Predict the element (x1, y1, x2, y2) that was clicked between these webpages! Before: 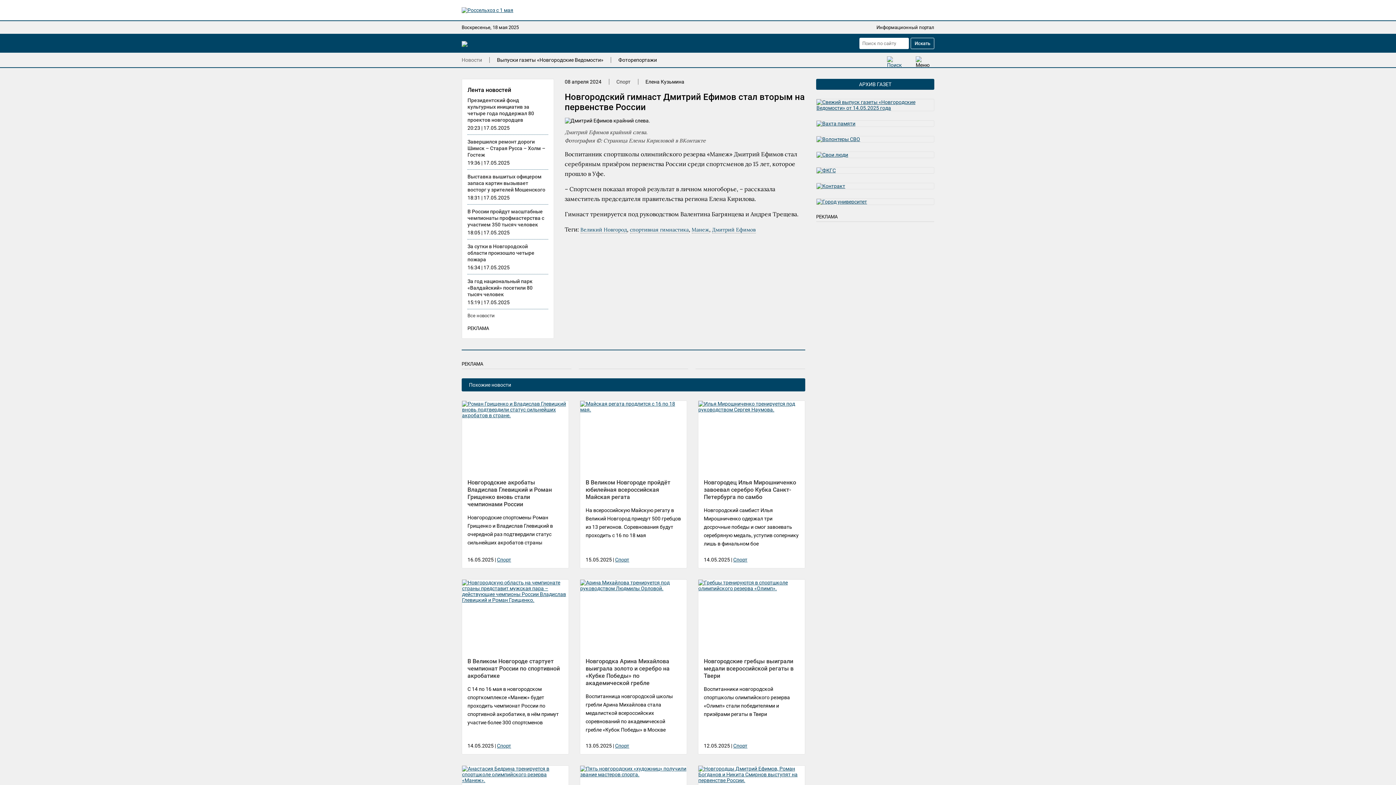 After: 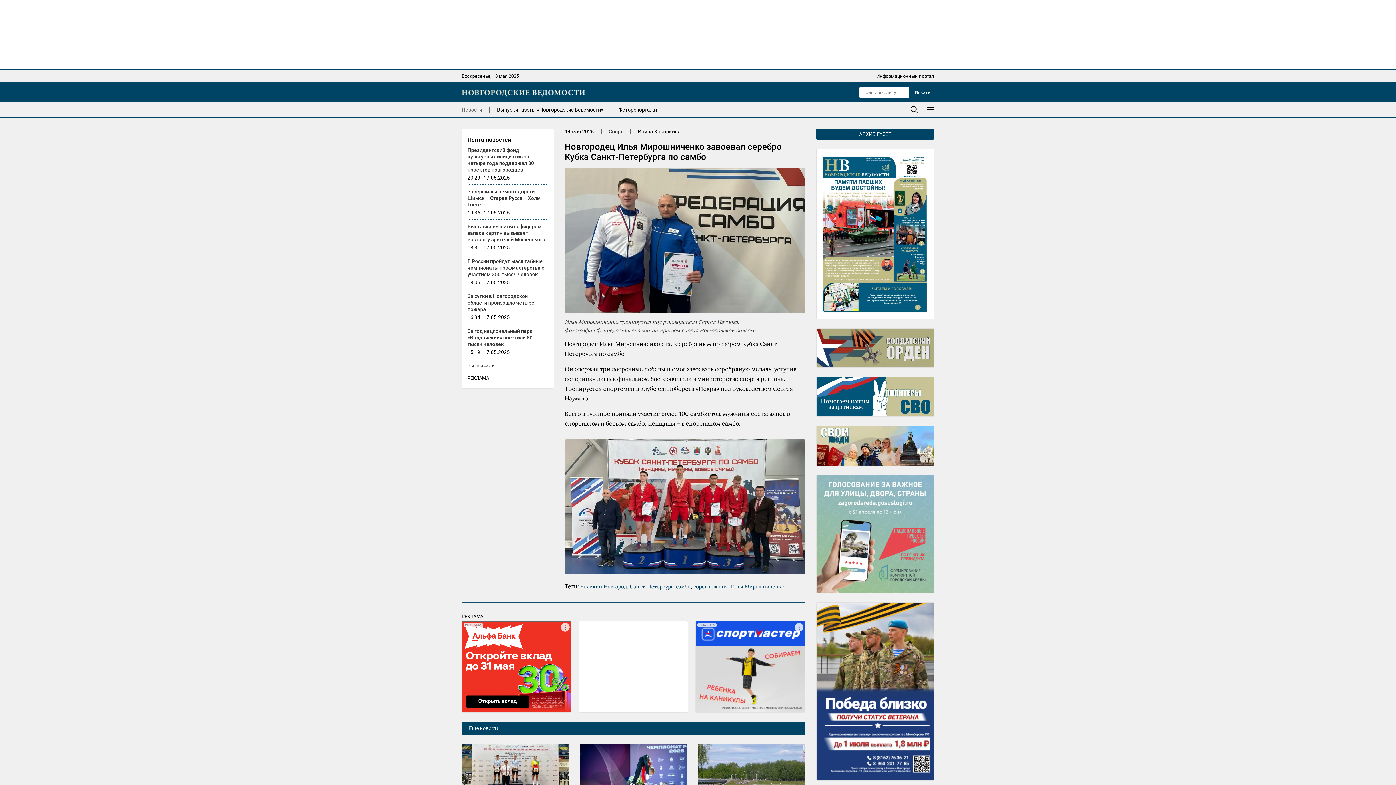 Action: label: Новгородец Илья Мирошниченко завоевал серебро Кубка Санкт-Петербурга по самбо bbox: (704, 479, 796, 500)